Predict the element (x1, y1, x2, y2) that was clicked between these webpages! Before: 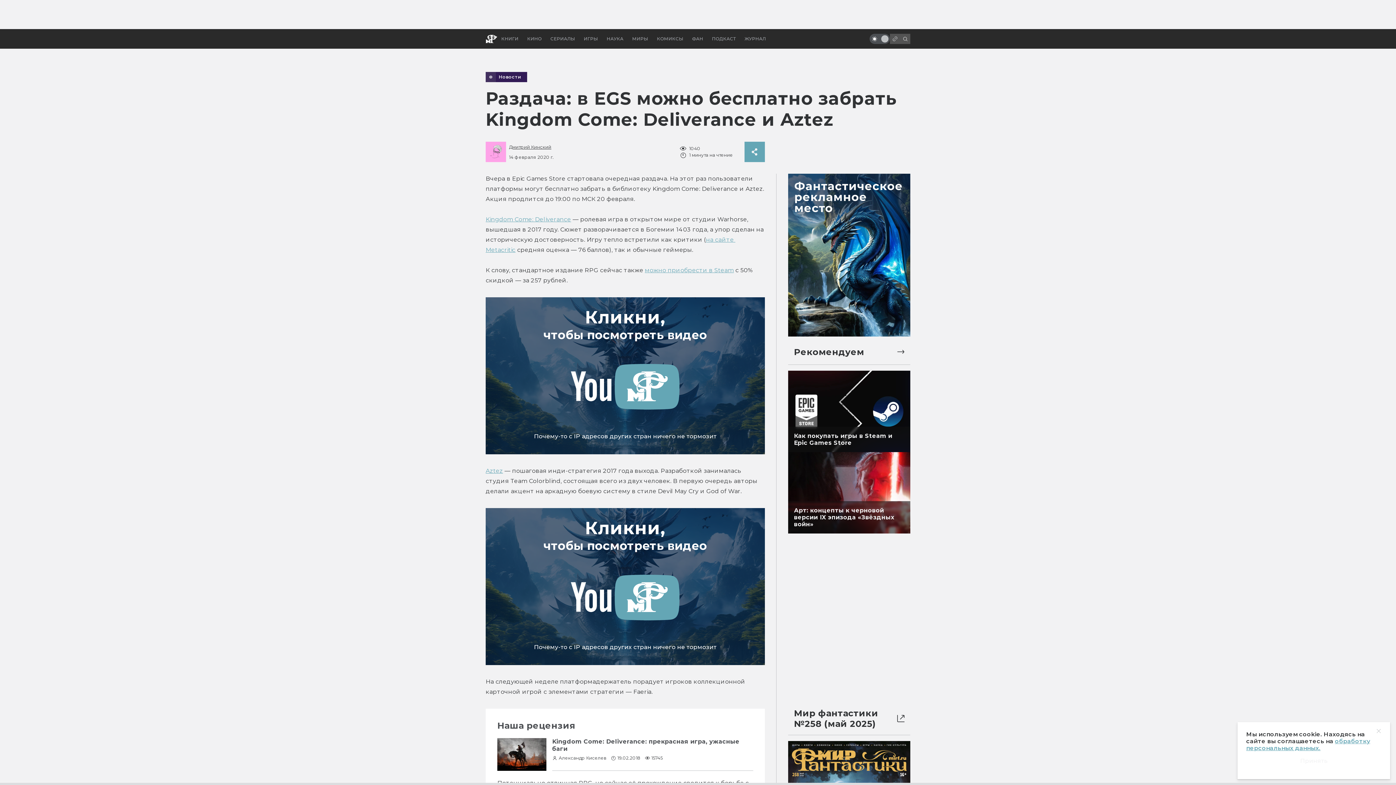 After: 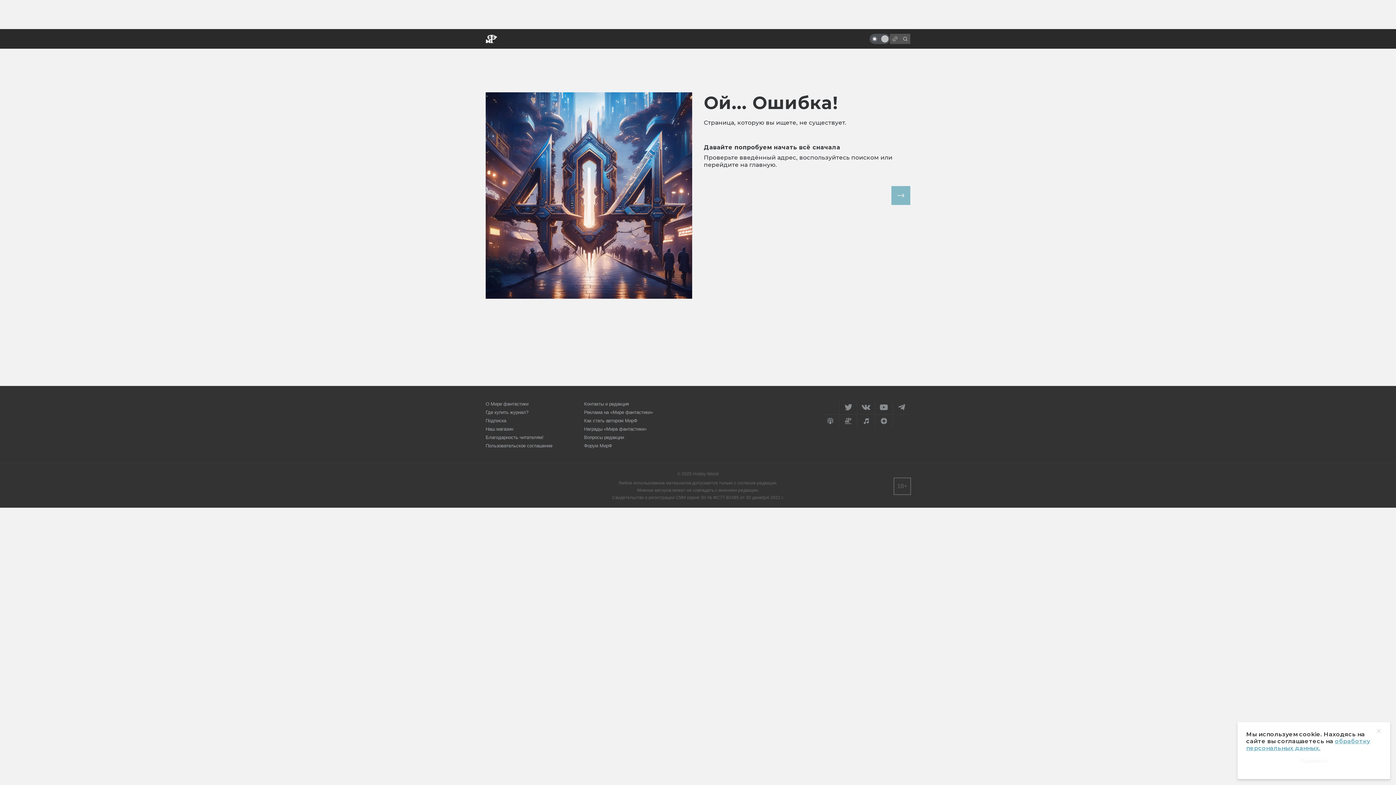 Action: label: Арт: концепты к черновой версии IX эпизода «Звёздных войн» bbox: (788, 452, 910, 533)